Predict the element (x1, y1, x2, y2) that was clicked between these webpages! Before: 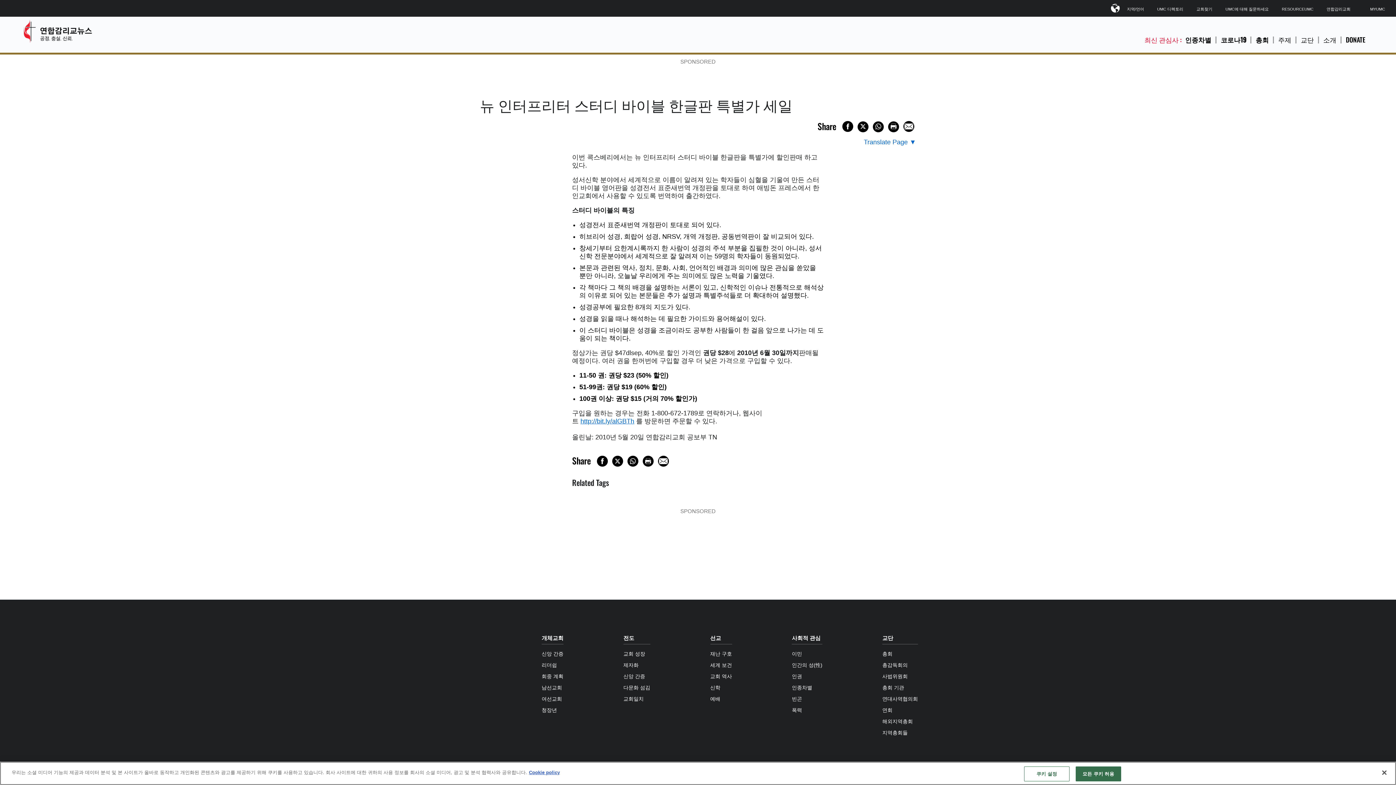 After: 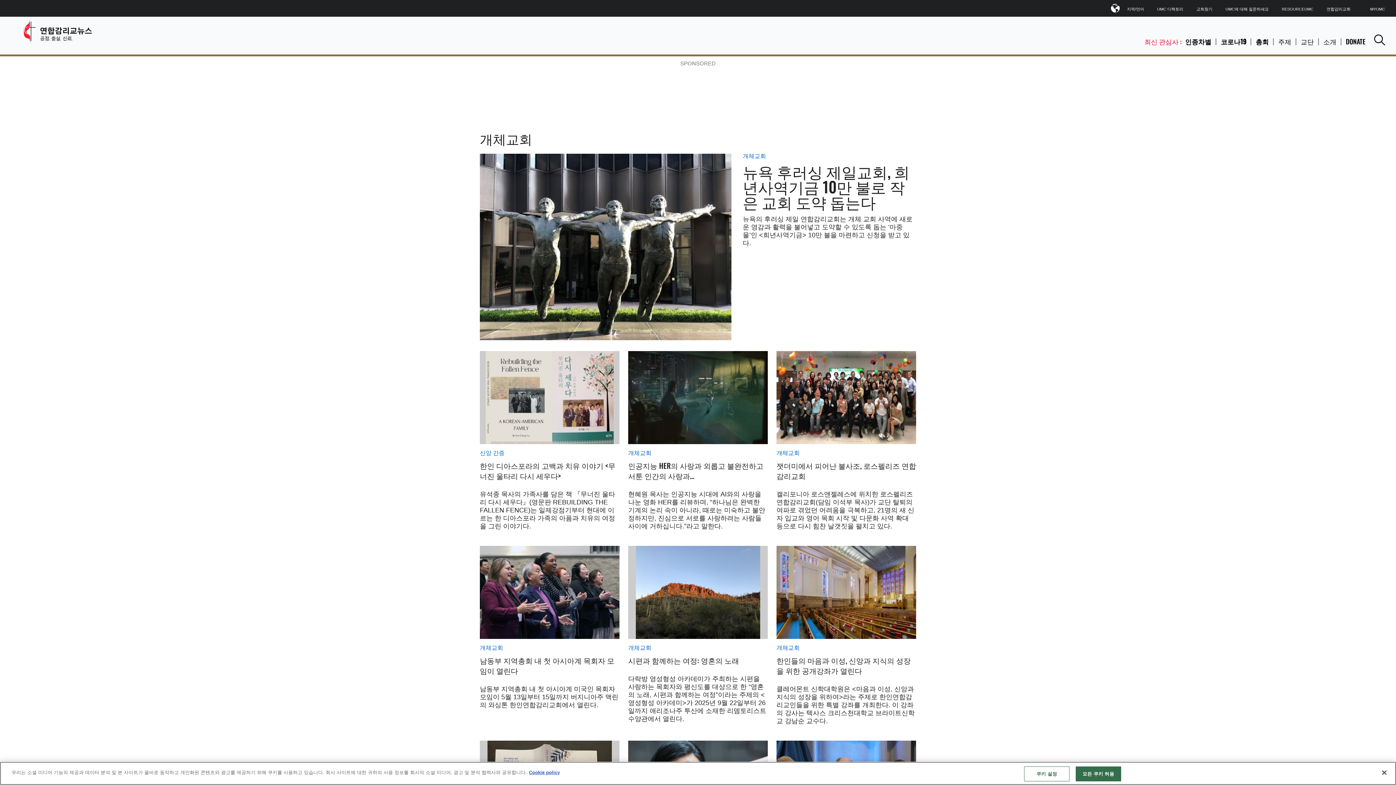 Action: bbox: (541, 632, 563, 644) label: 개체교회